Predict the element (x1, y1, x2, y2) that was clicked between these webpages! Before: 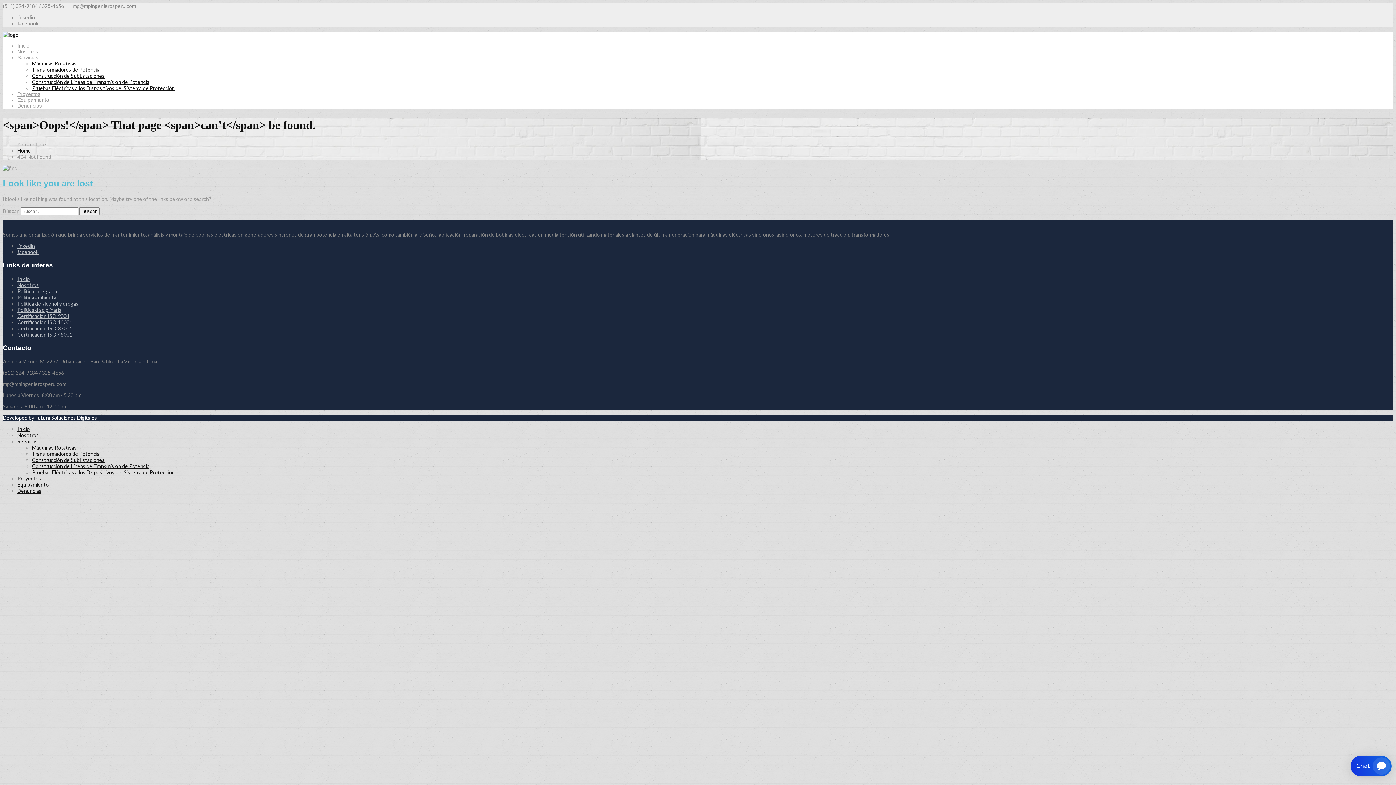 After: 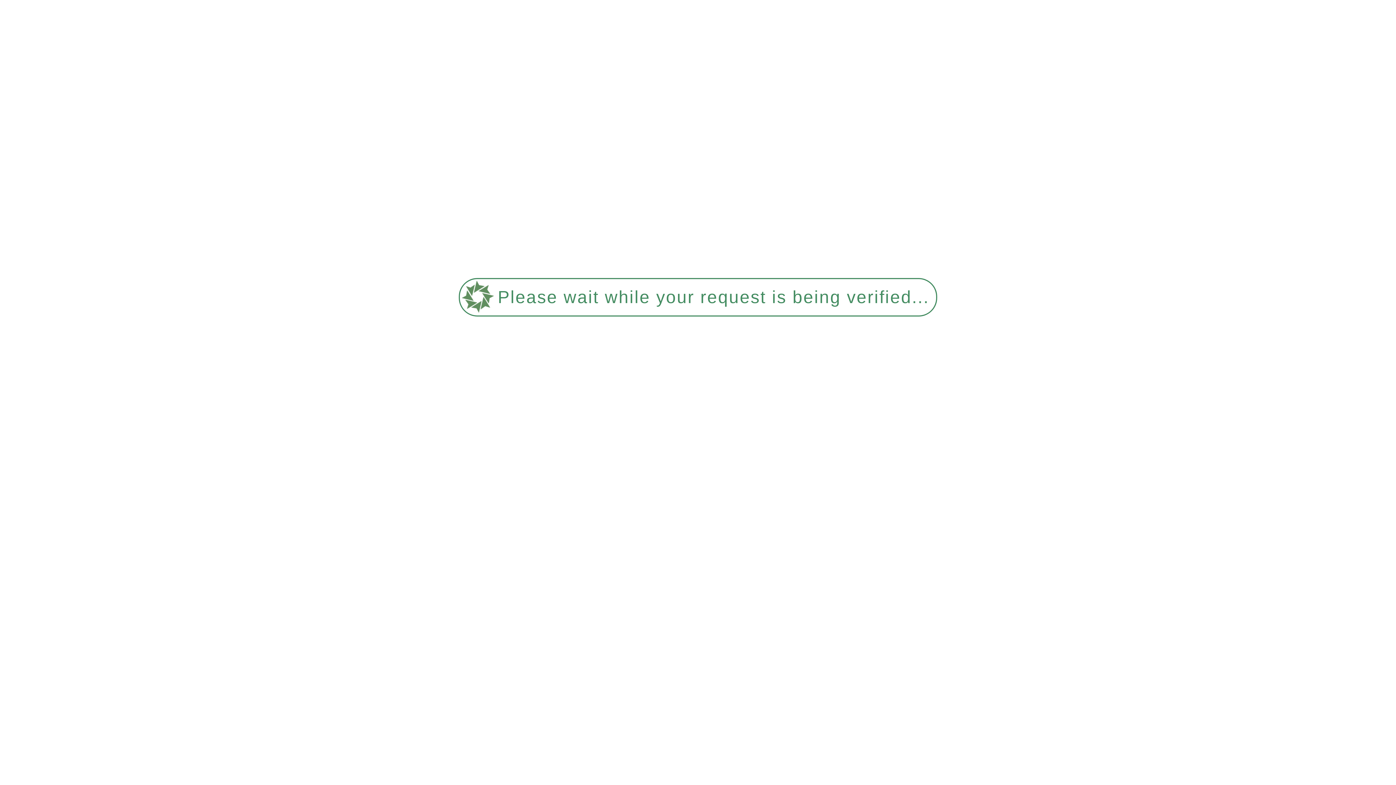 Action: bbox: (32, 463, 149, 469) label: Construcción de Líneas de Transmisión de Potencia